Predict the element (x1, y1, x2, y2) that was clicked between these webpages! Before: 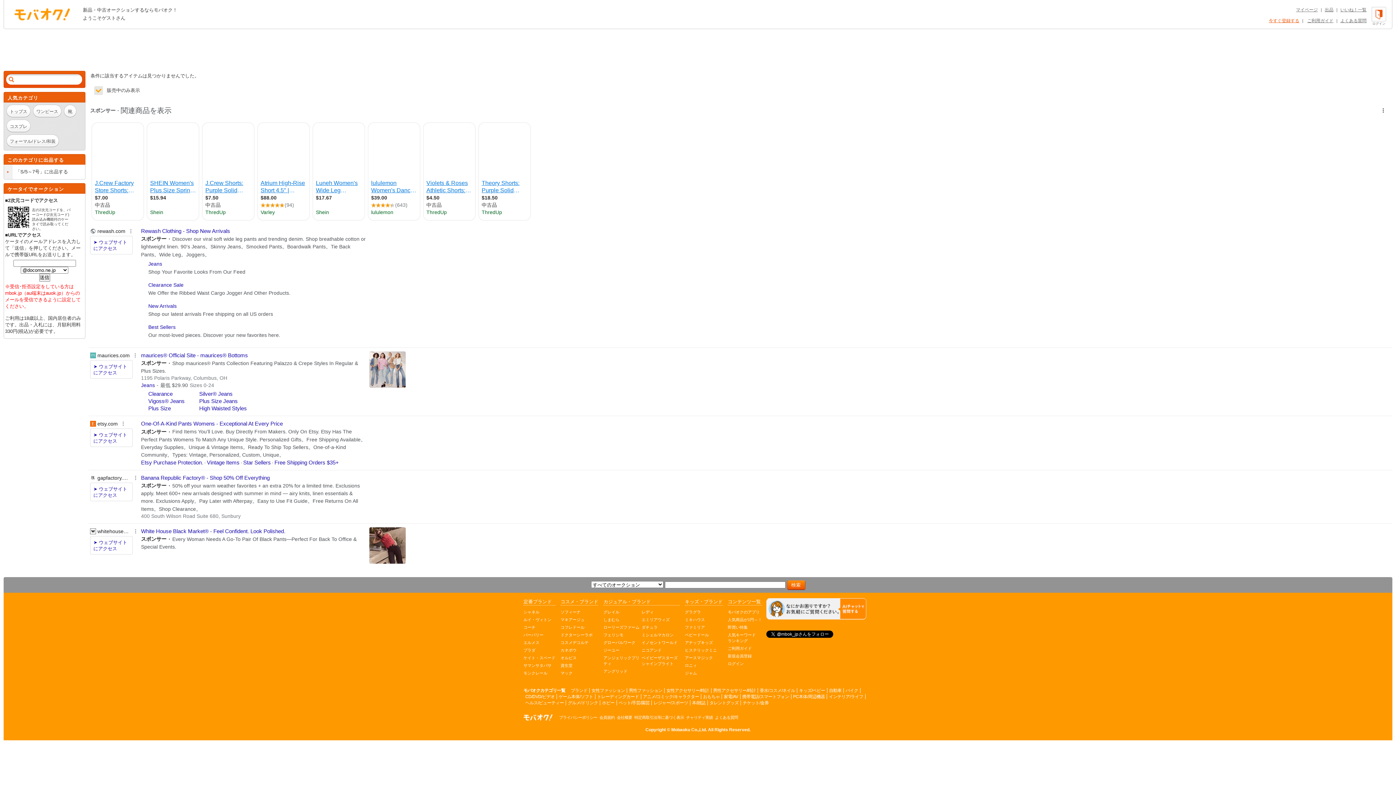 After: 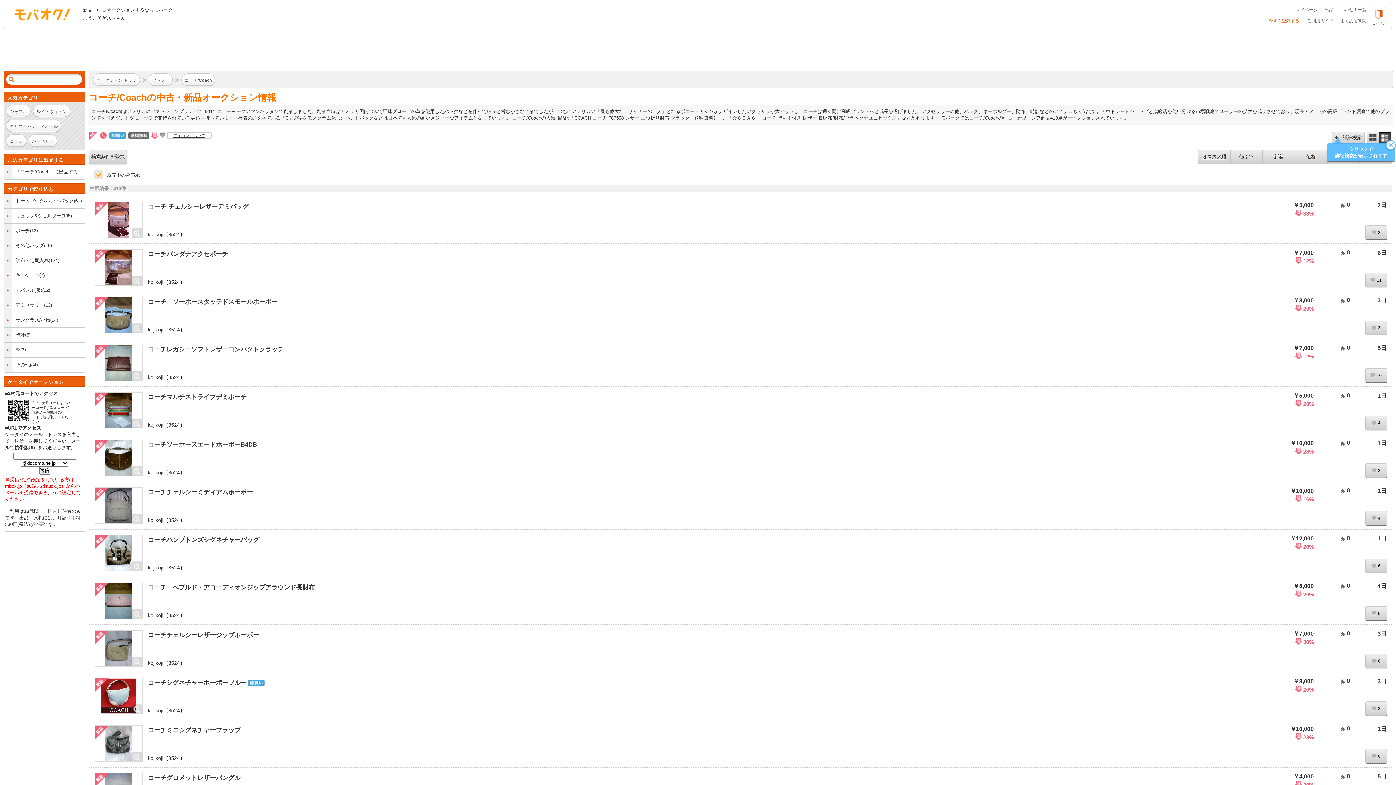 Action: label: コーチ bbox: (523, 625, 535, 629)